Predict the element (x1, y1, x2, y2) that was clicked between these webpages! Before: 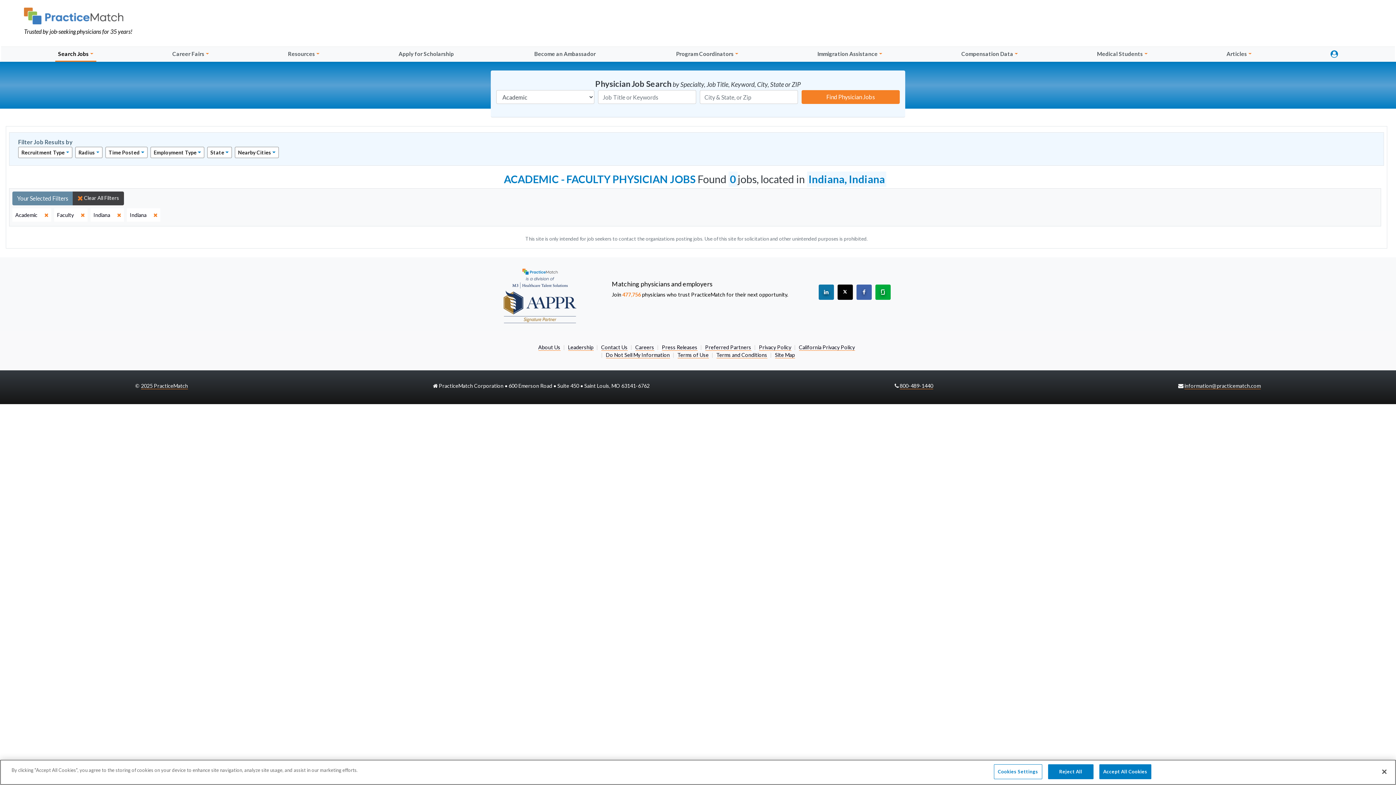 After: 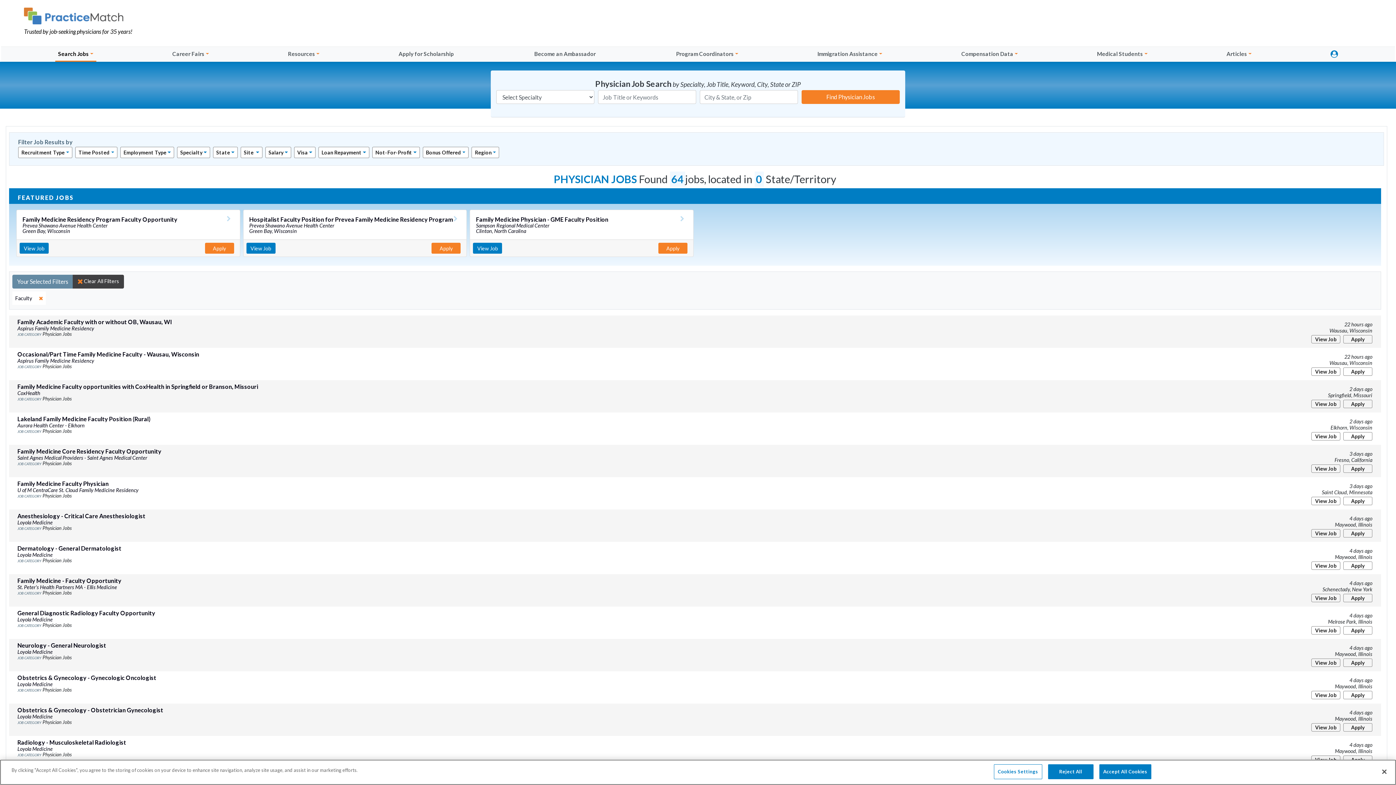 Action: label: close bbox: (57, 211, 84, 218)